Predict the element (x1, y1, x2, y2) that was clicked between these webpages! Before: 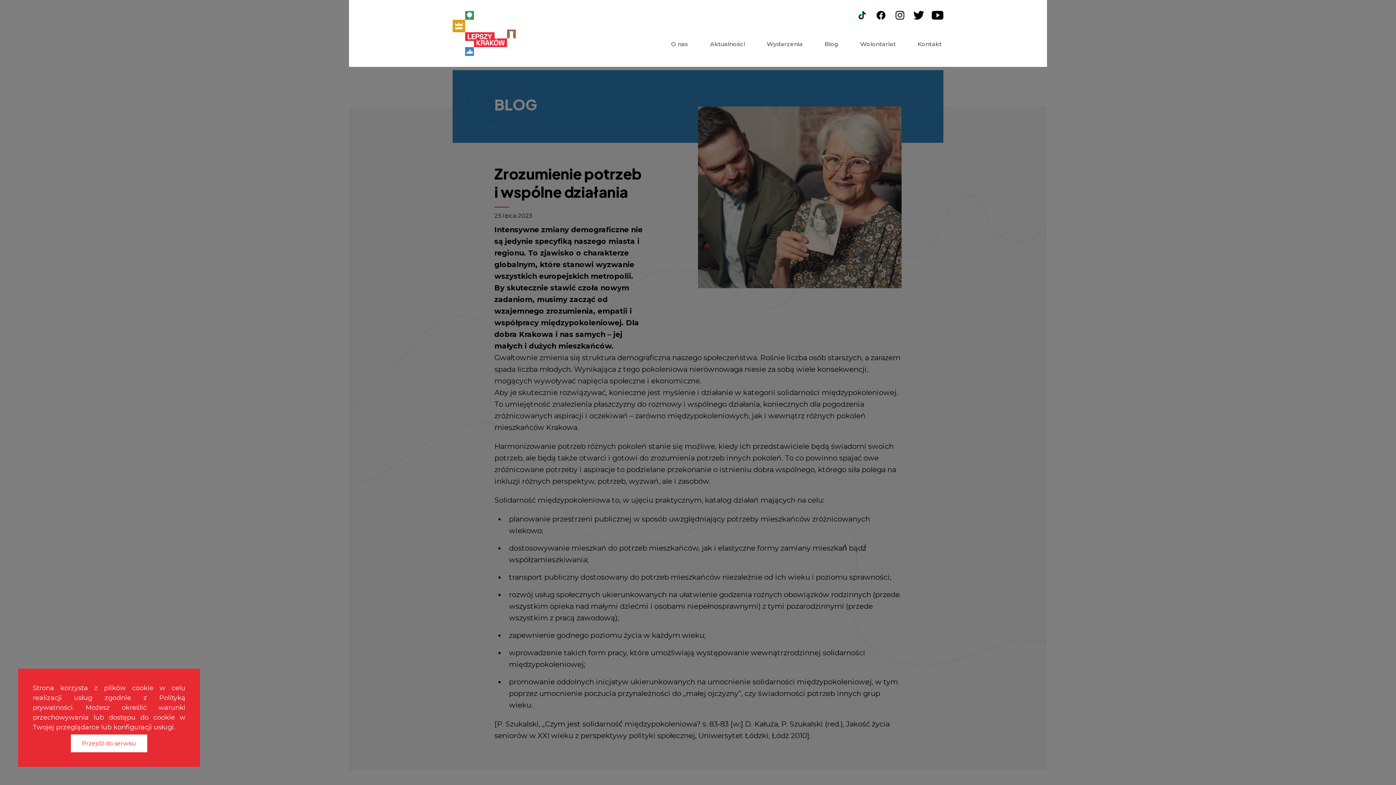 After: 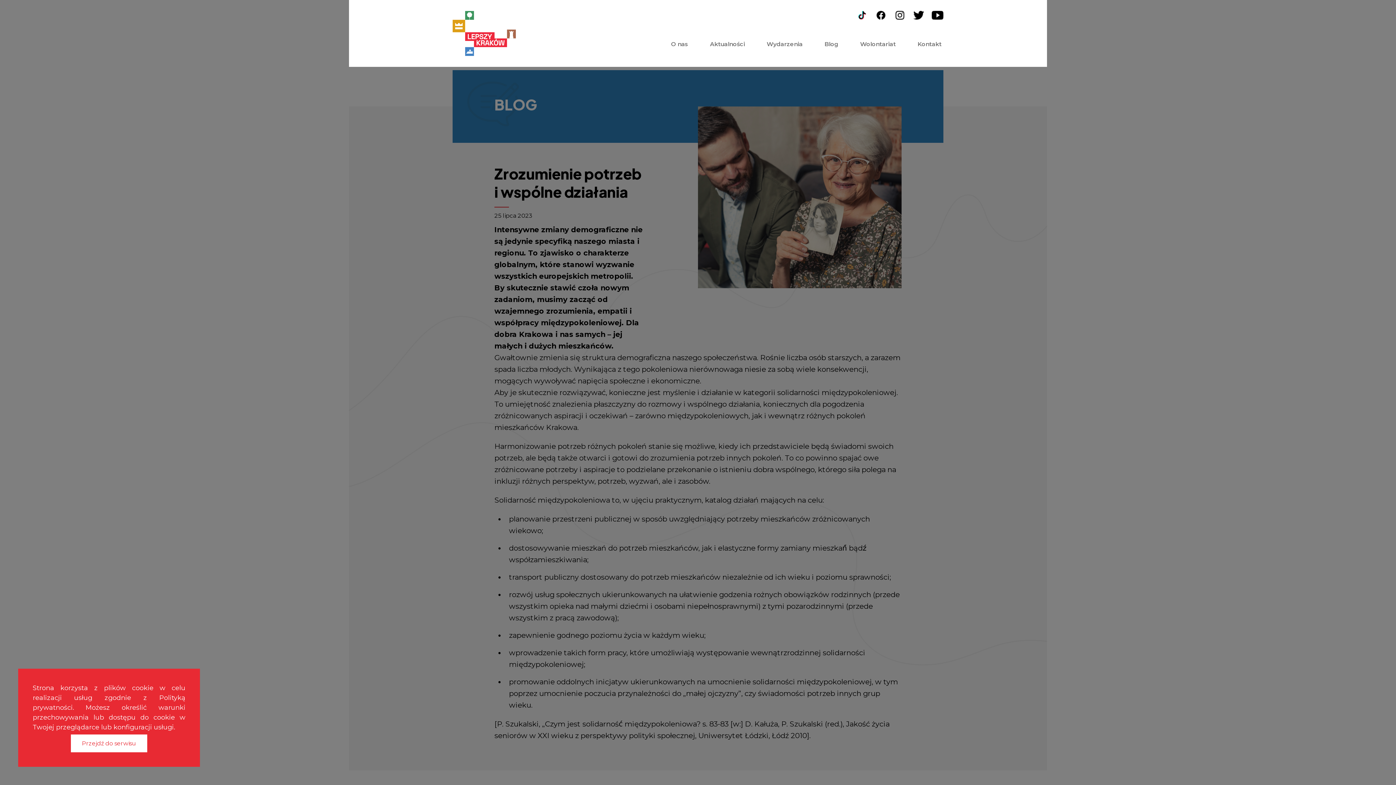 Action: label: Instagram bbox: (894, 10, 905, 19)